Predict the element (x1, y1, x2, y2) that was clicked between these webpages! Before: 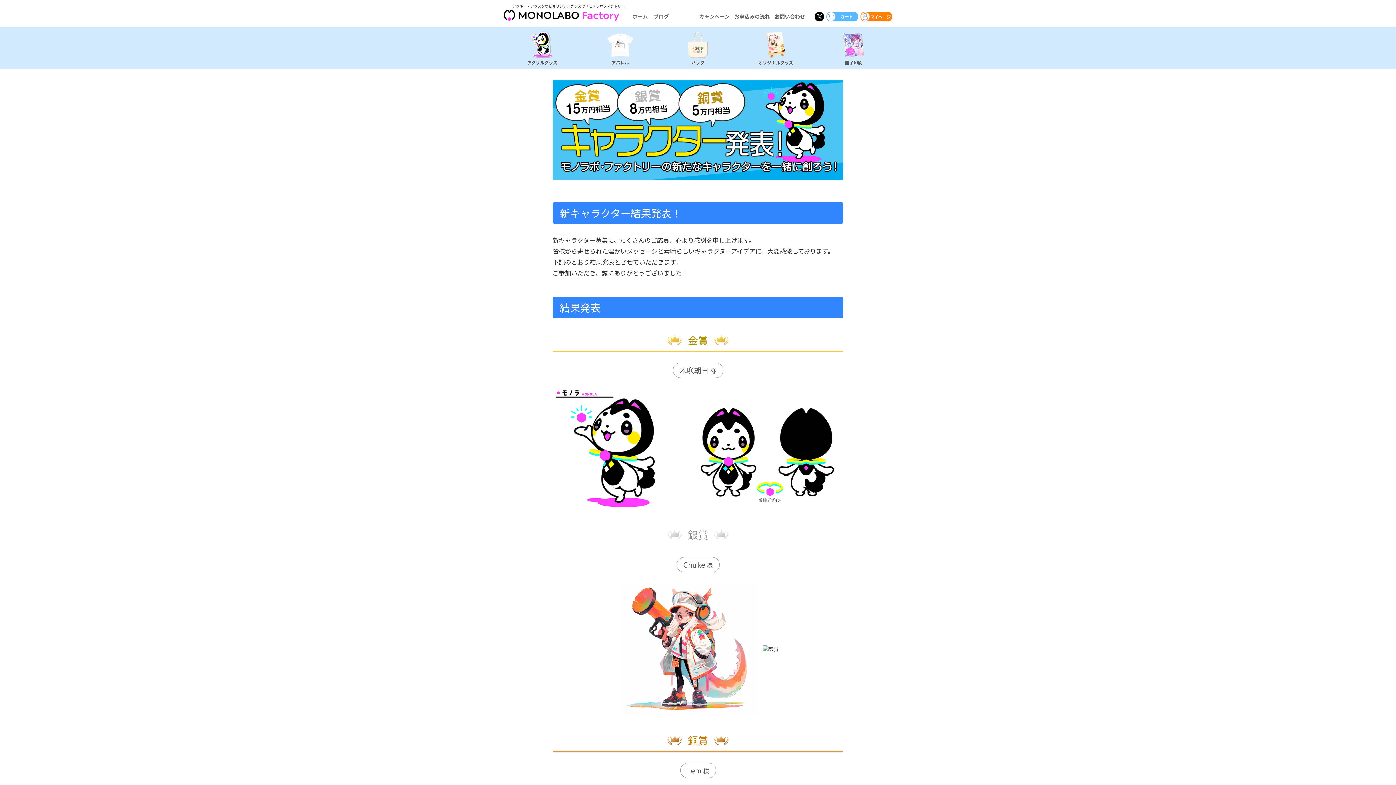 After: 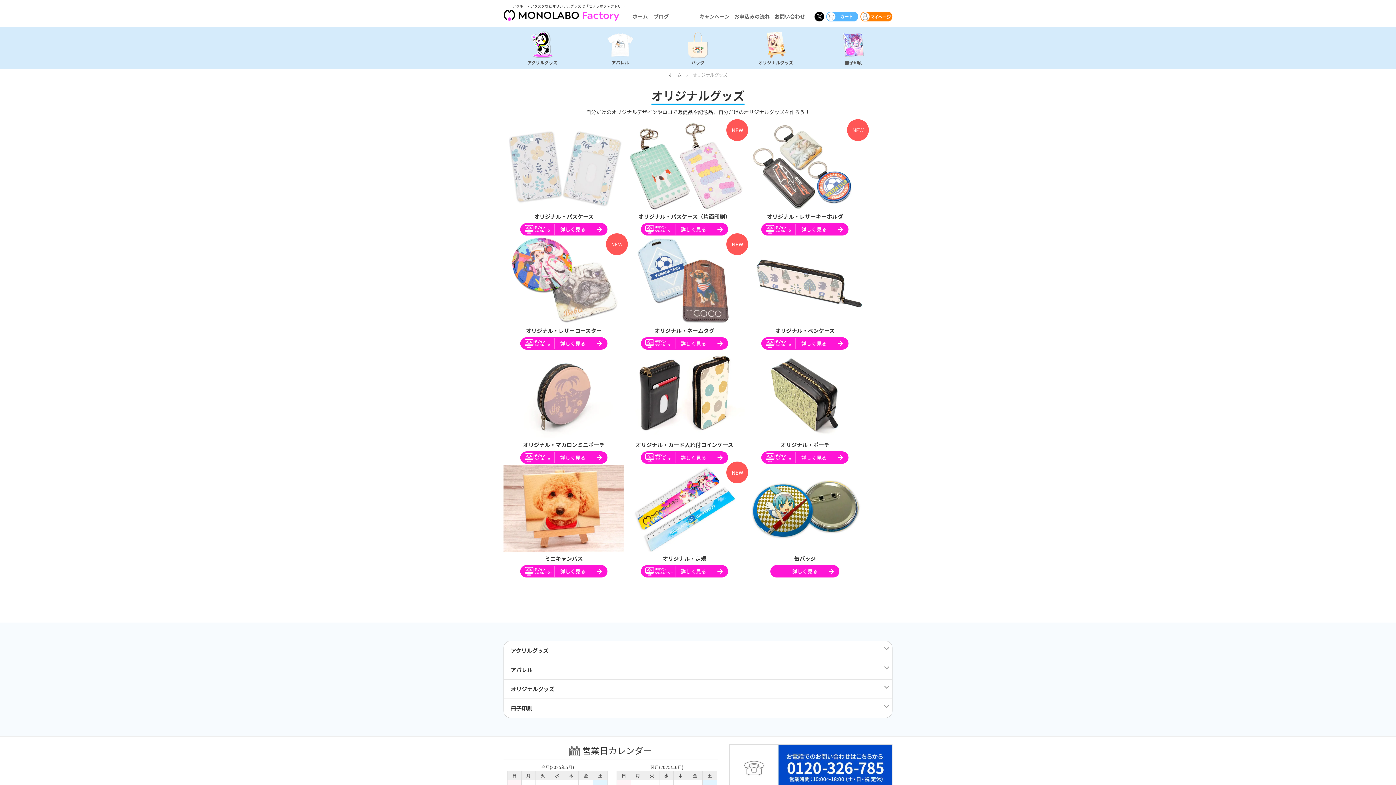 Action: label: オリジナルグッズ bbox: (737, 31, 814, 65)